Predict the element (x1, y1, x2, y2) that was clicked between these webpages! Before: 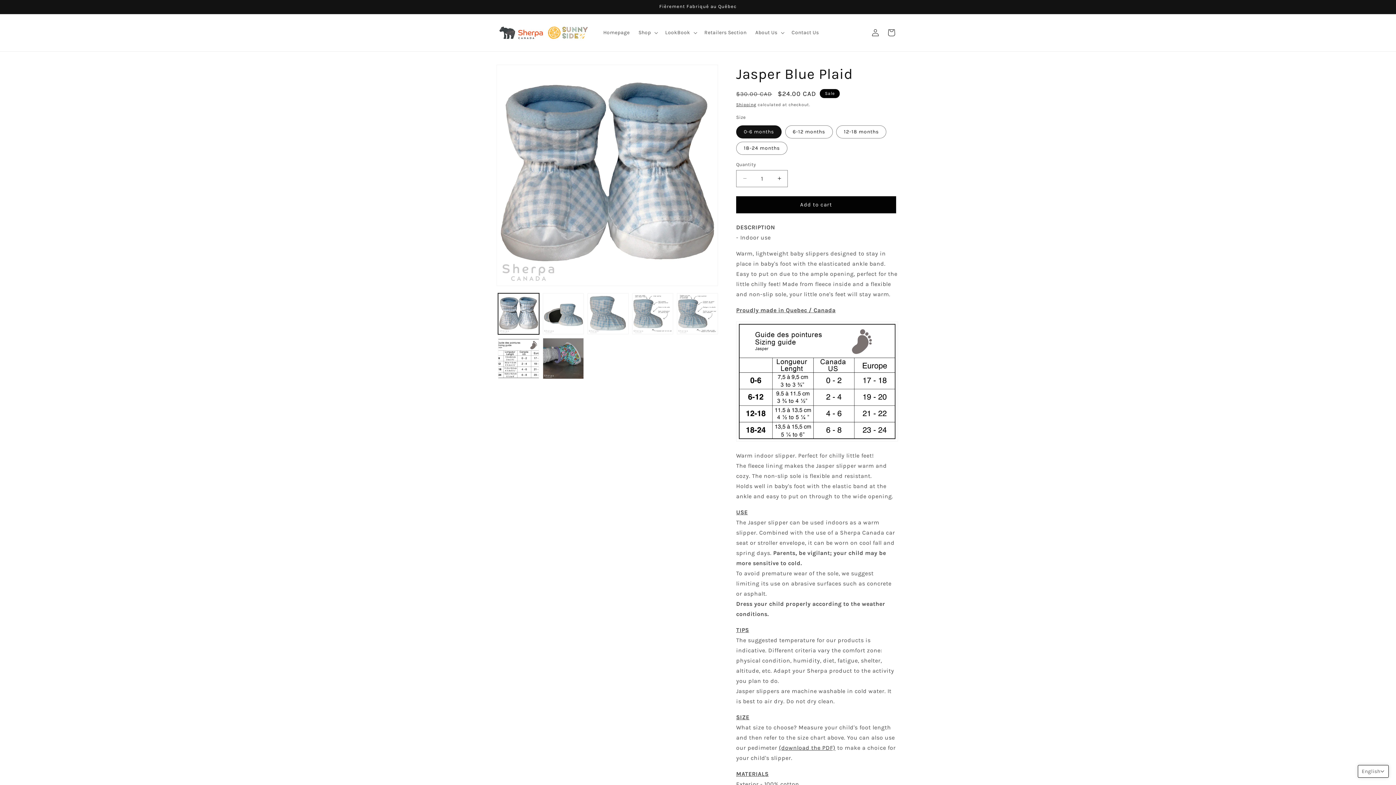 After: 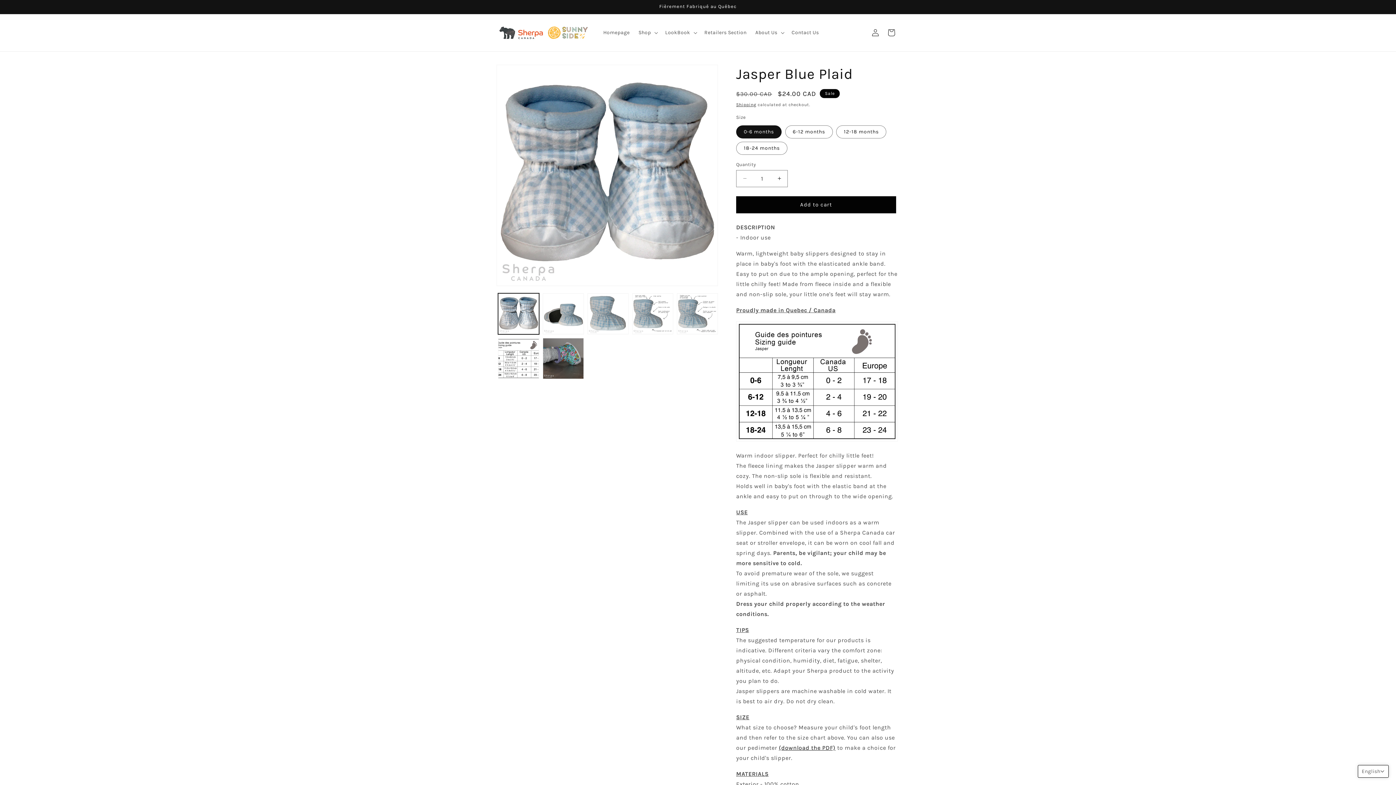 Action: bbox: (779, 744, 835, 751) label: (download the PDF)